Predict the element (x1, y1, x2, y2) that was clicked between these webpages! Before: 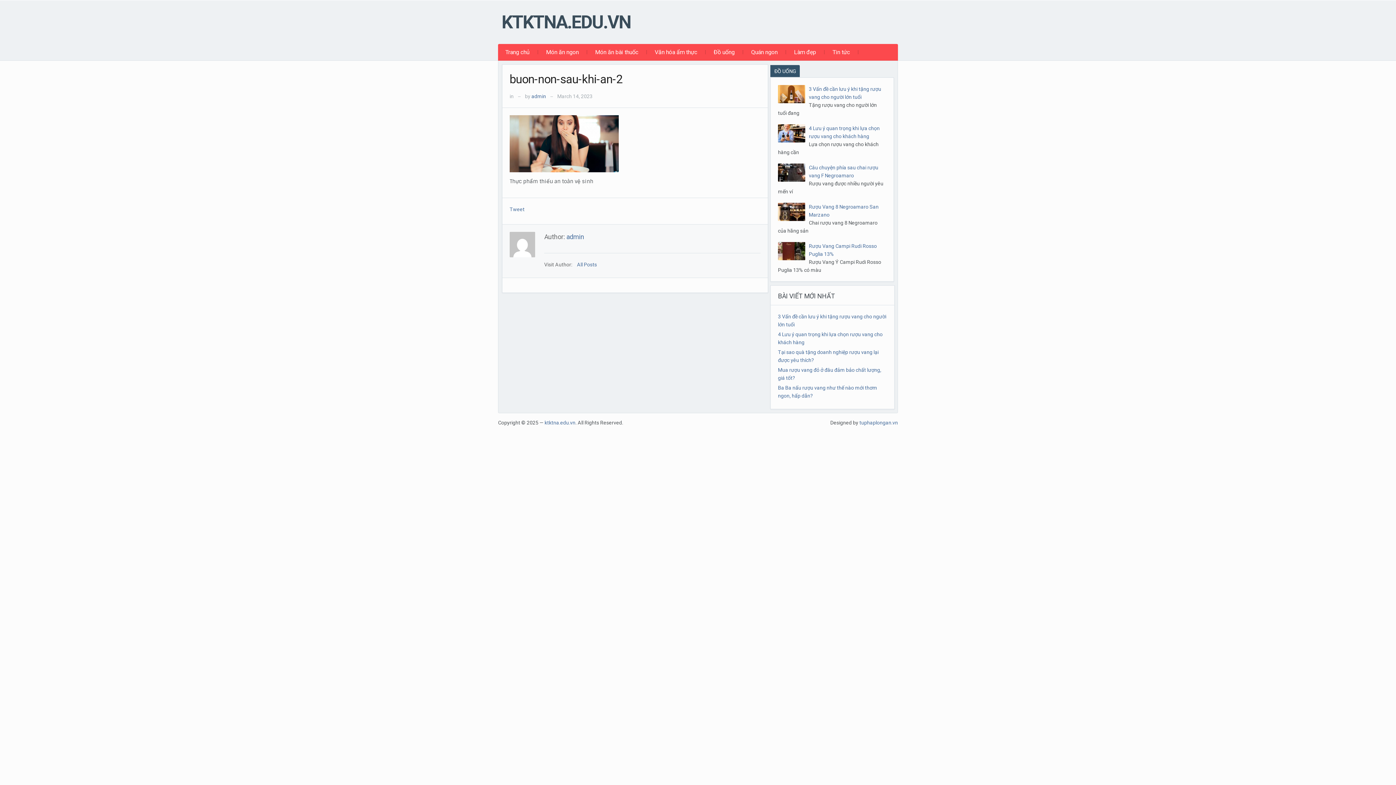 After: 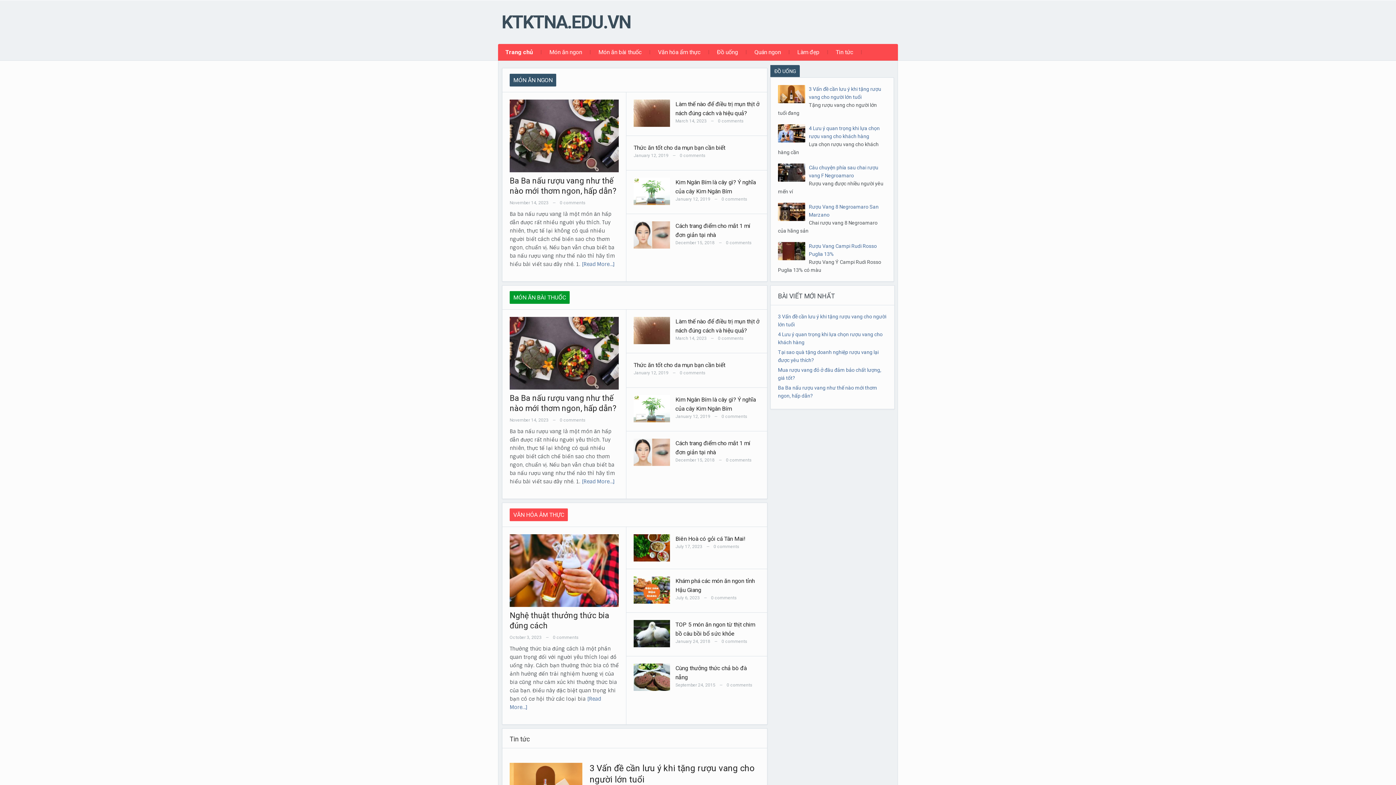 Action: label: KTKTNA.EDU.VN bbox: (501, 11, 630, 32)